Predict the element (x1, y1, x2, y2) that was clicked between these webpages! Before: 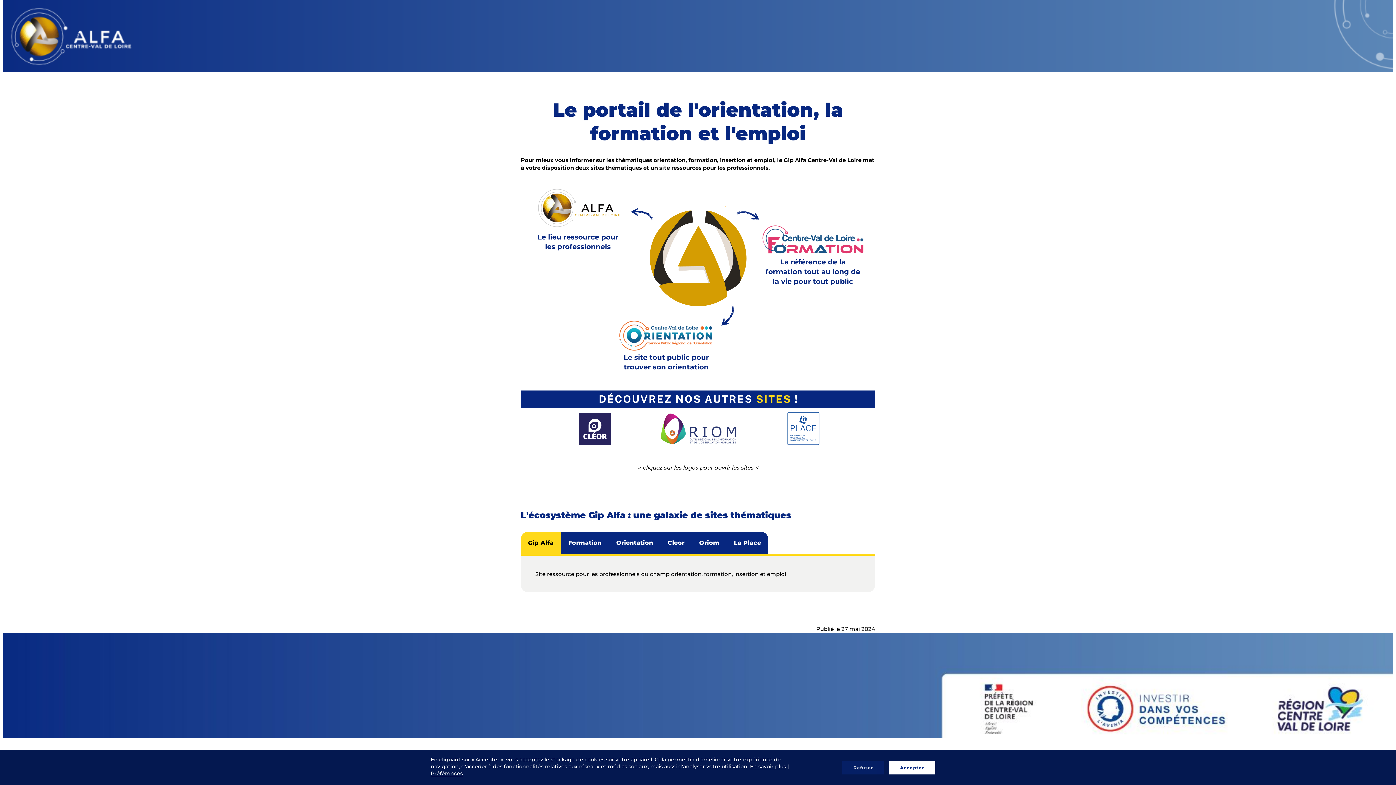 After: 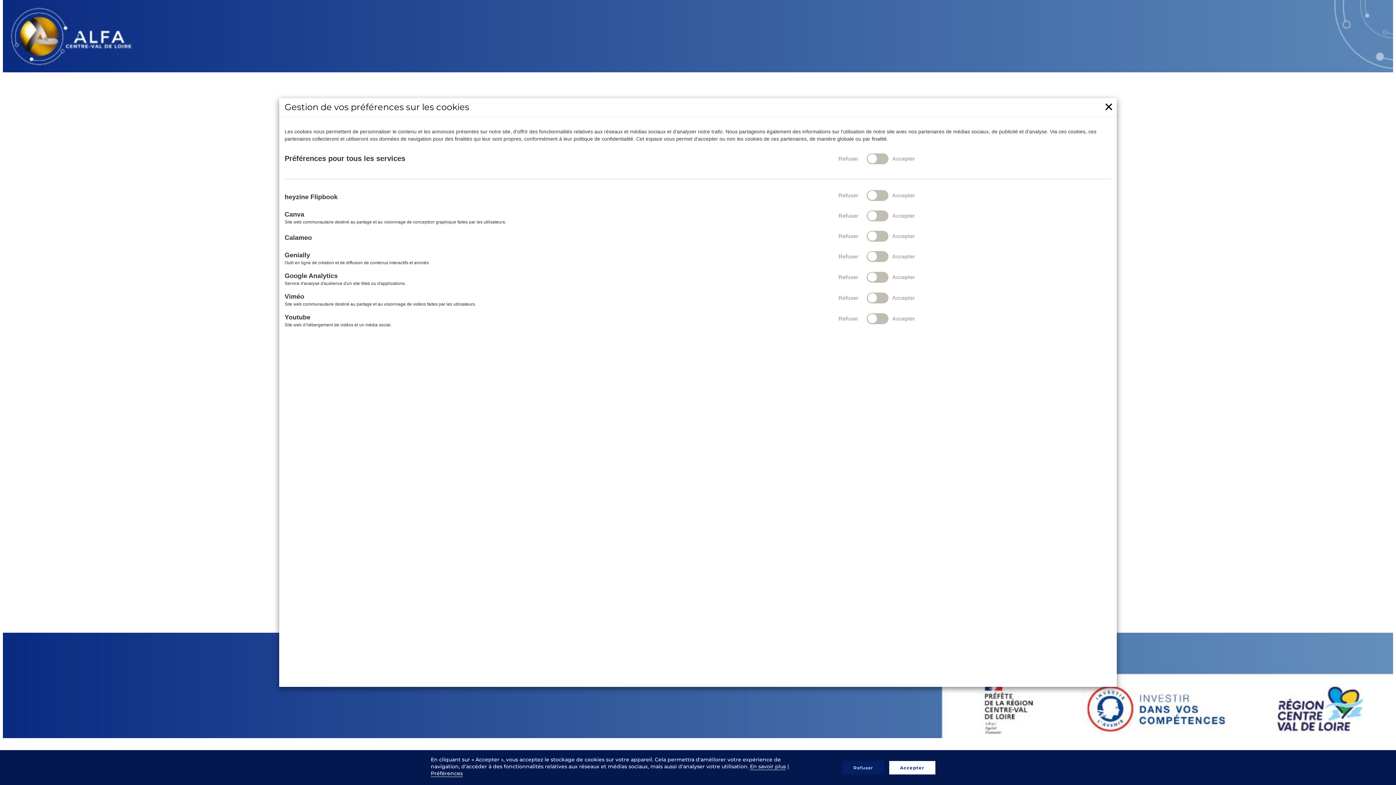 Action: bbox: (430, 770, 462, 777) label: Préférences